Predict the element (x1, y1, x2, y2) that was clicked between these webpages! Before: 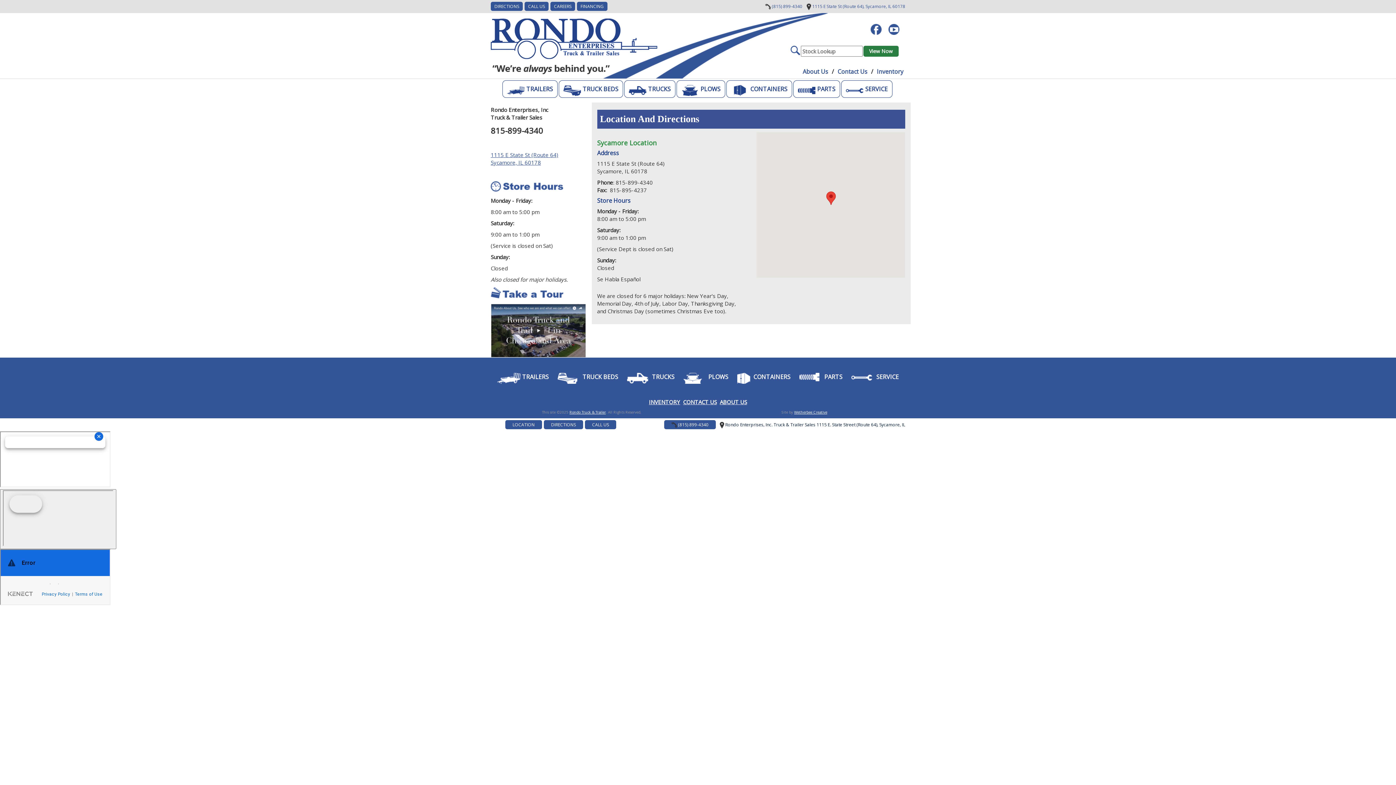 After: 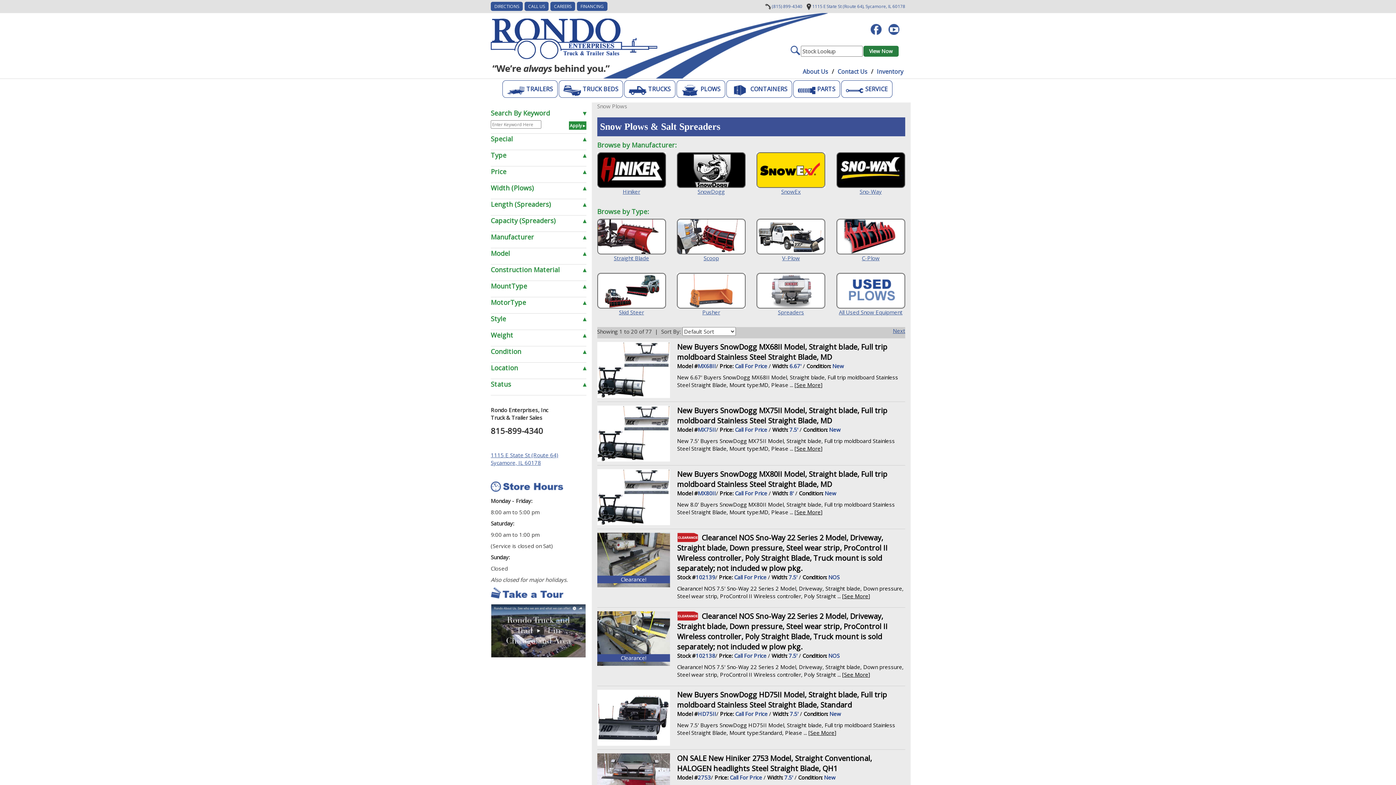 Action: bbox: (676, 80, 725, 97) label: PLOWS